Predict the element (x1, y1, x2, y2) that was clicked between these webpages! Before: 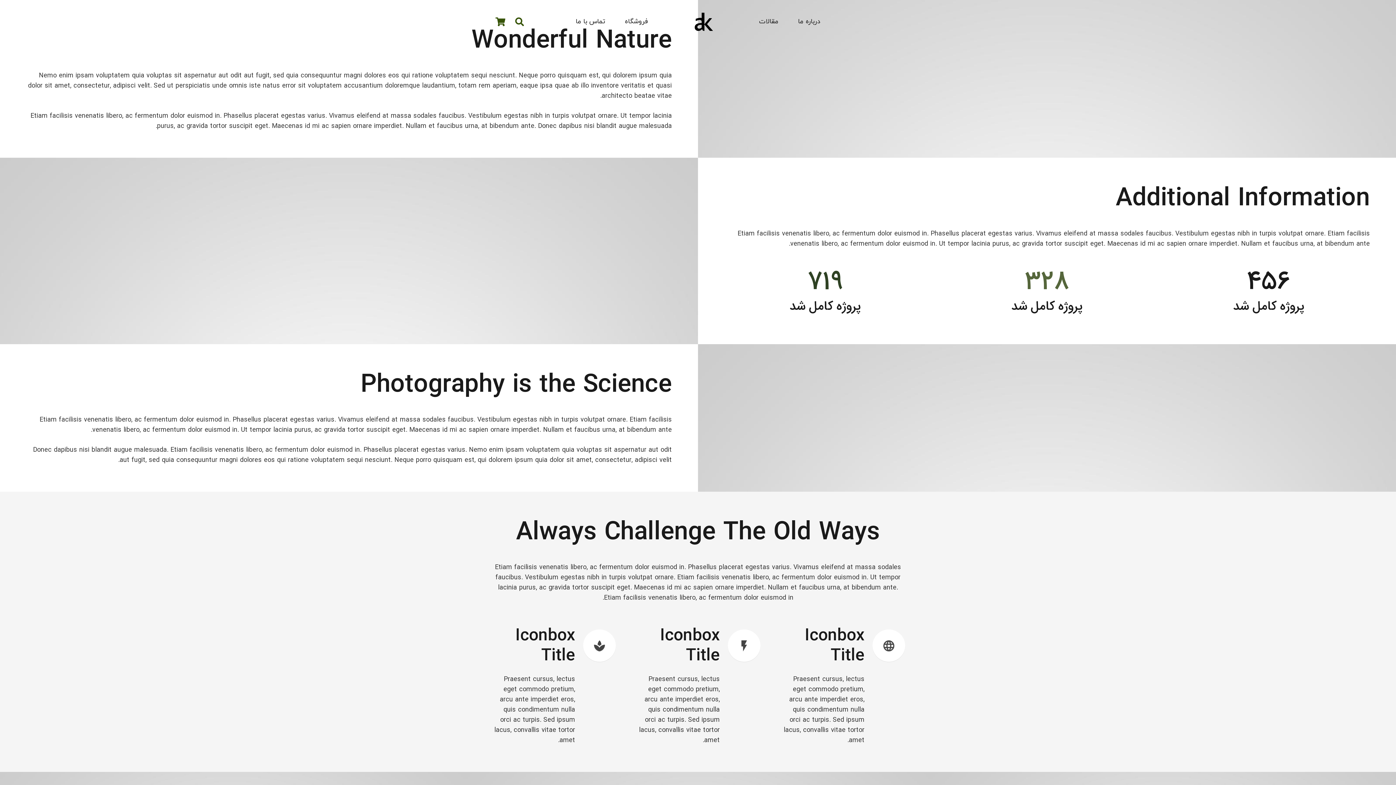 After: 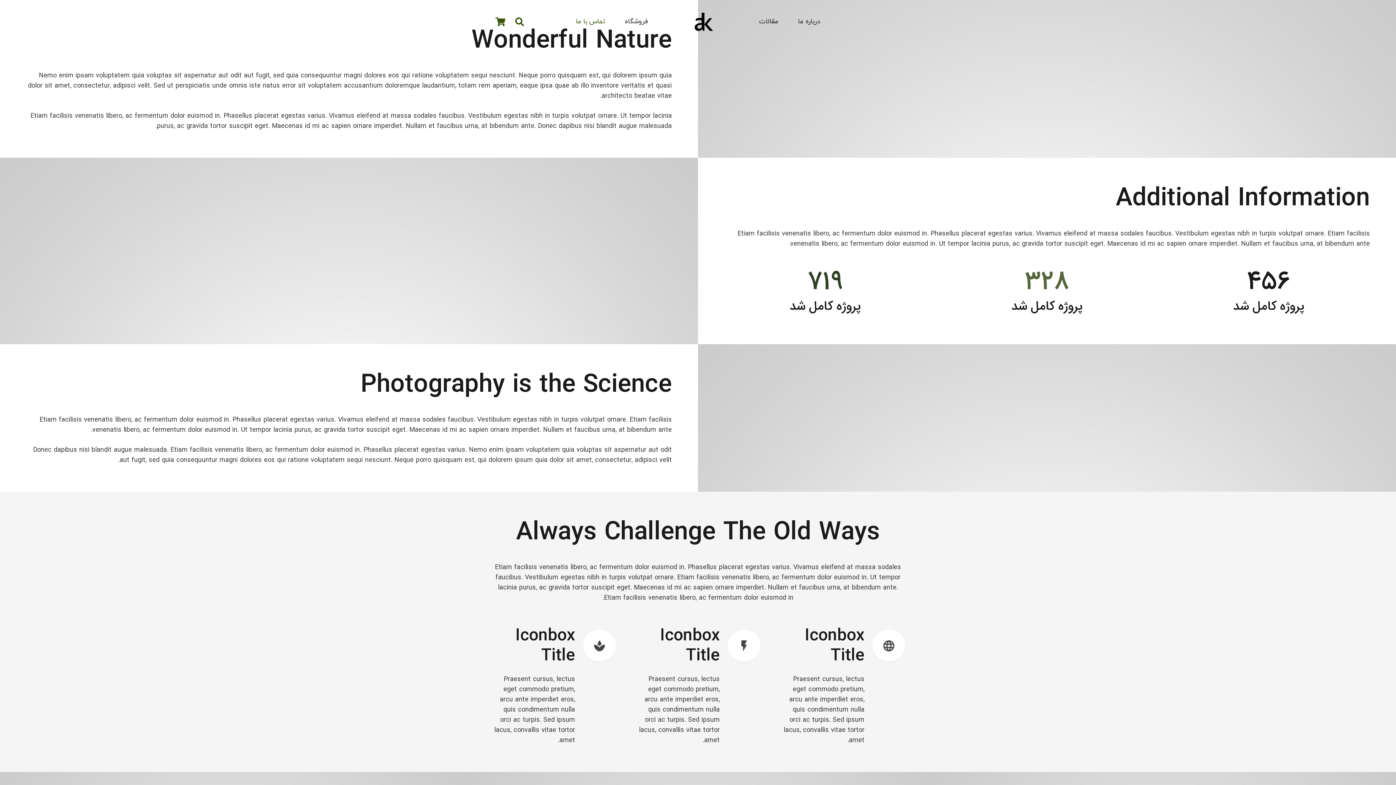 Action: bbox: (575, 17, 605, 26) label: تماس با ما